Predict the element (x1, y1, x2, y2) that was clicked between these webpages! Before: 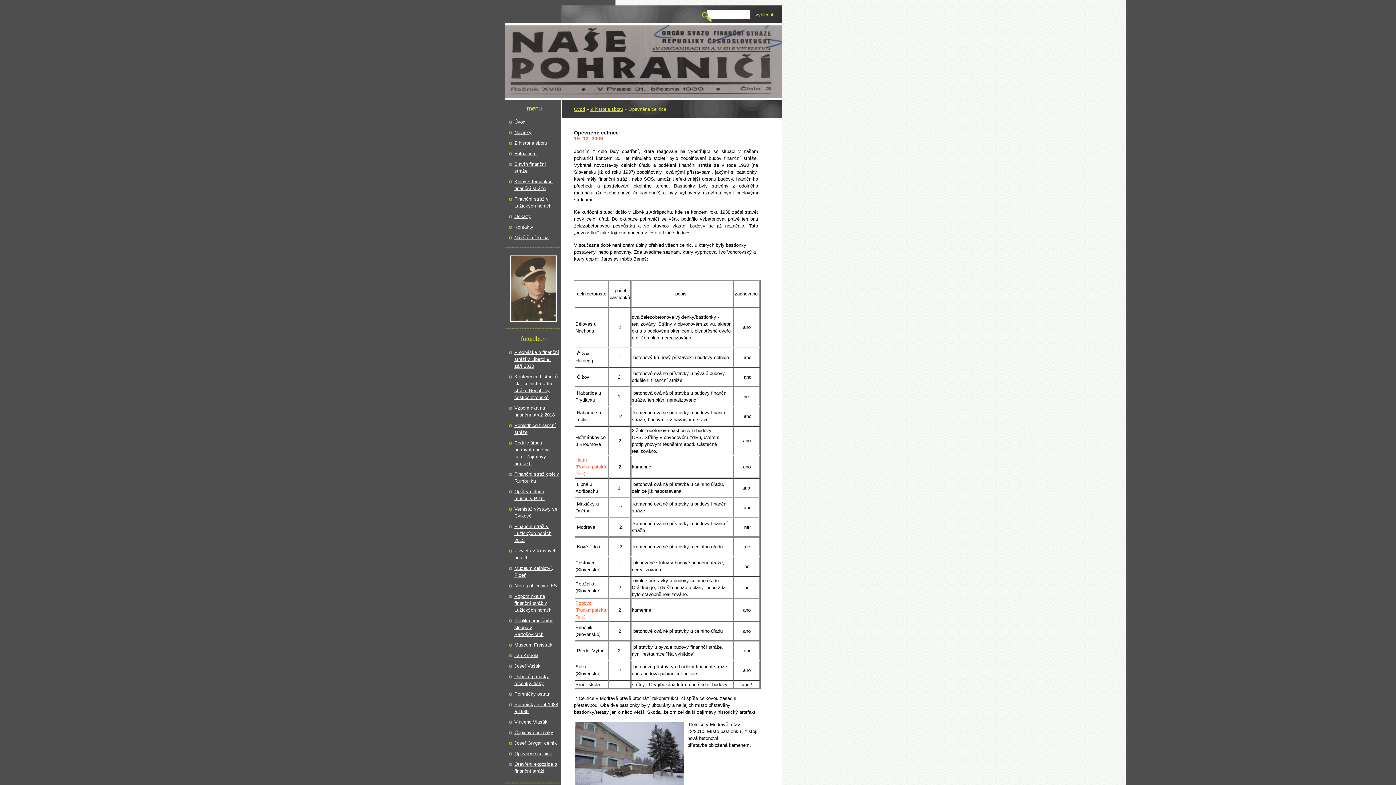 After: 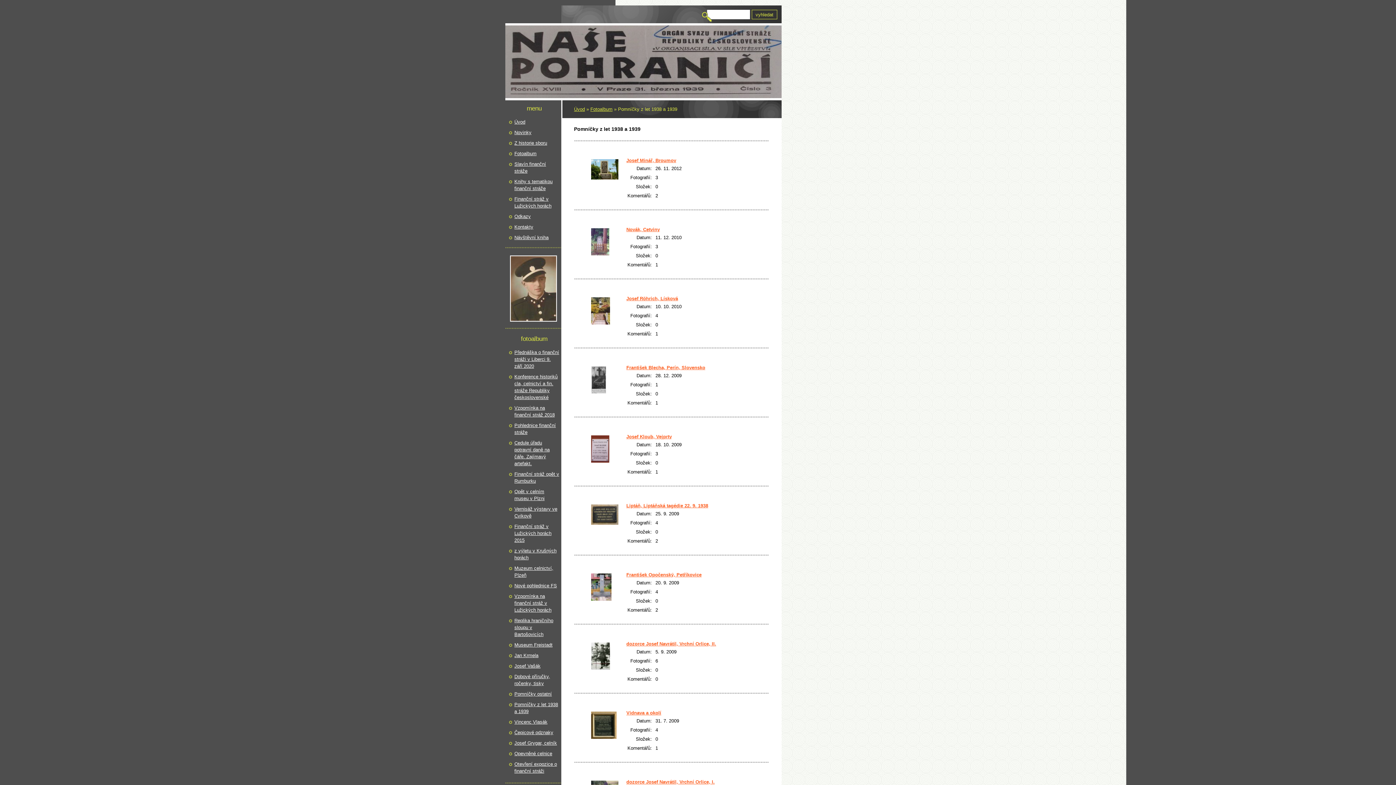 Action: label: Pomníčky z let 1938 a 1939 bbox: (514, 701, 559, 715)